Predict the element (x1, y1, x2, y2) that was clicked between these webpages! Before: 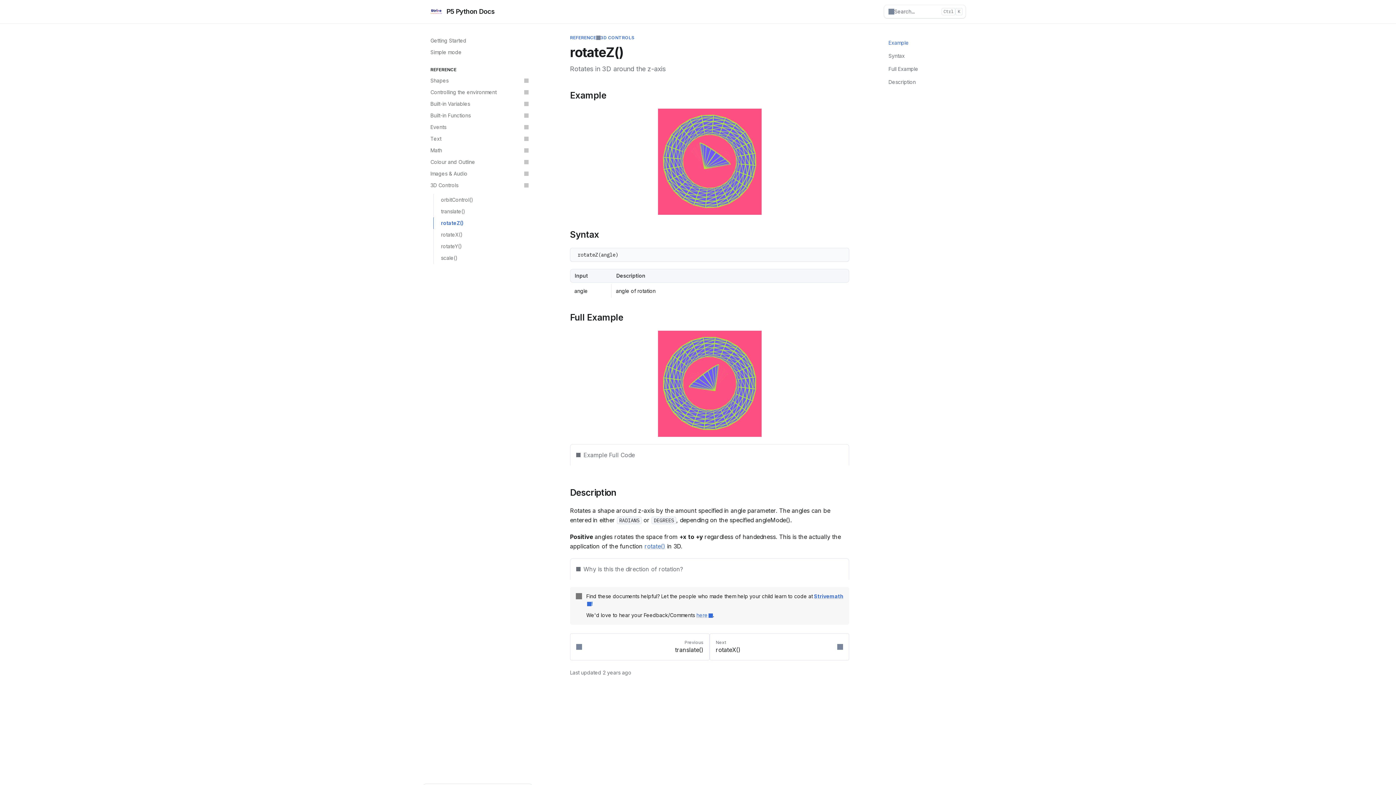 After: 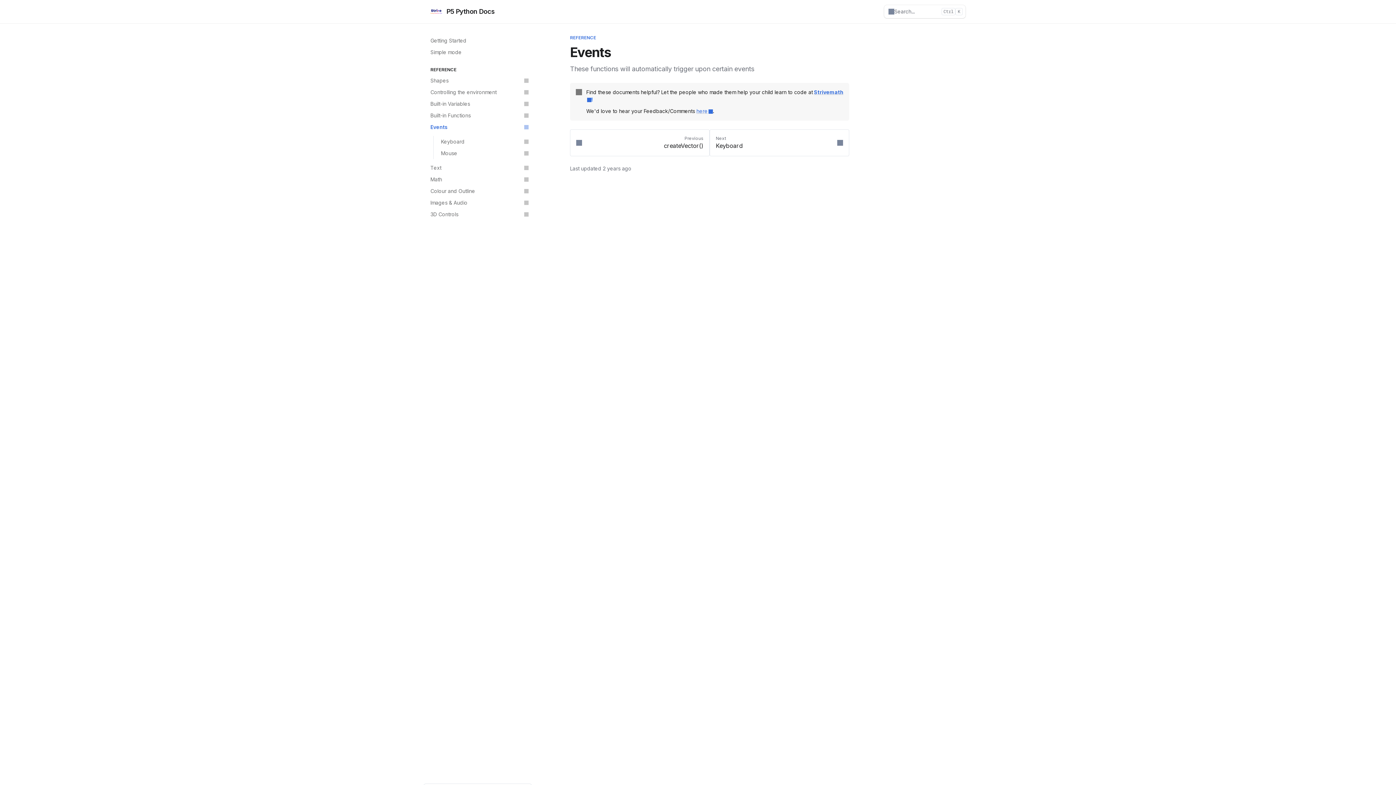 Action: bbox: (426, 121, 532, 133) label: Events